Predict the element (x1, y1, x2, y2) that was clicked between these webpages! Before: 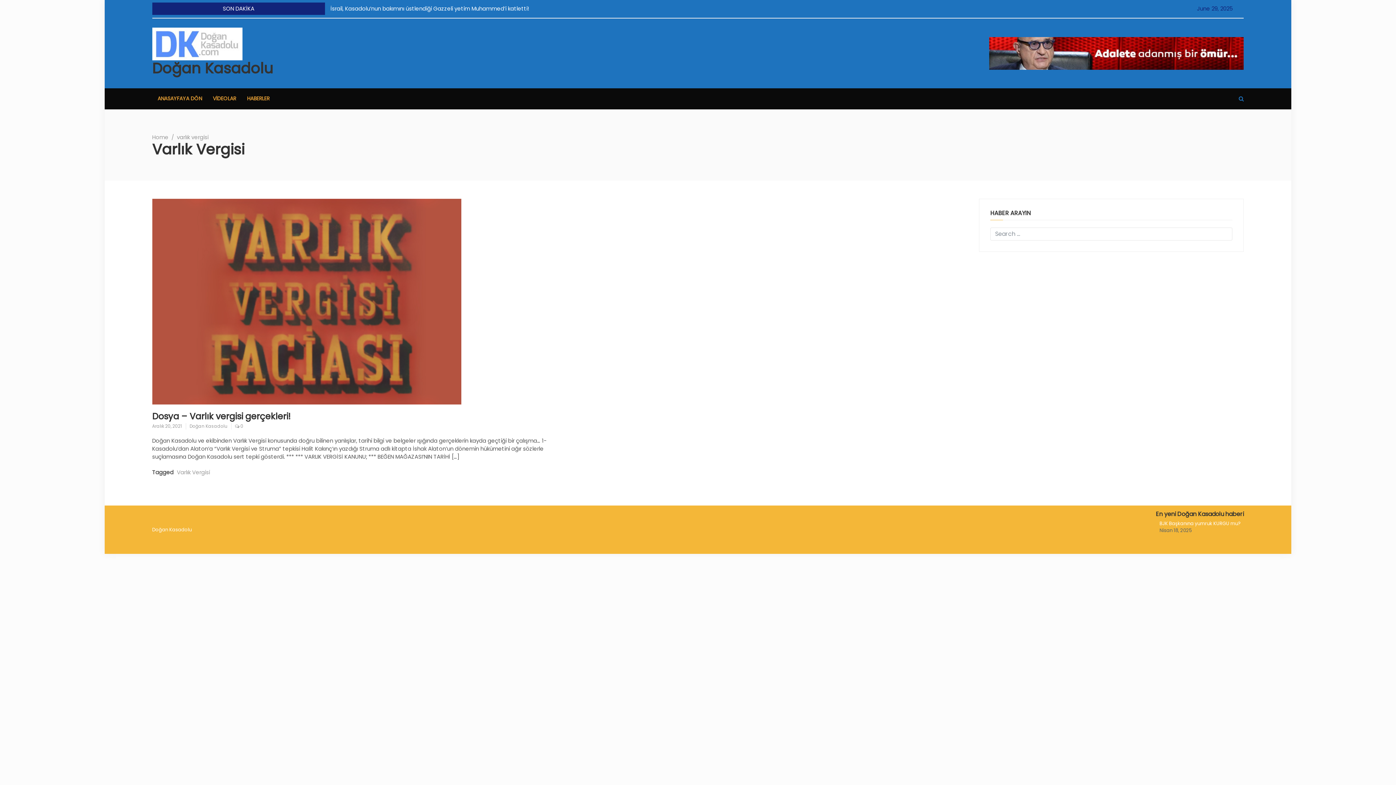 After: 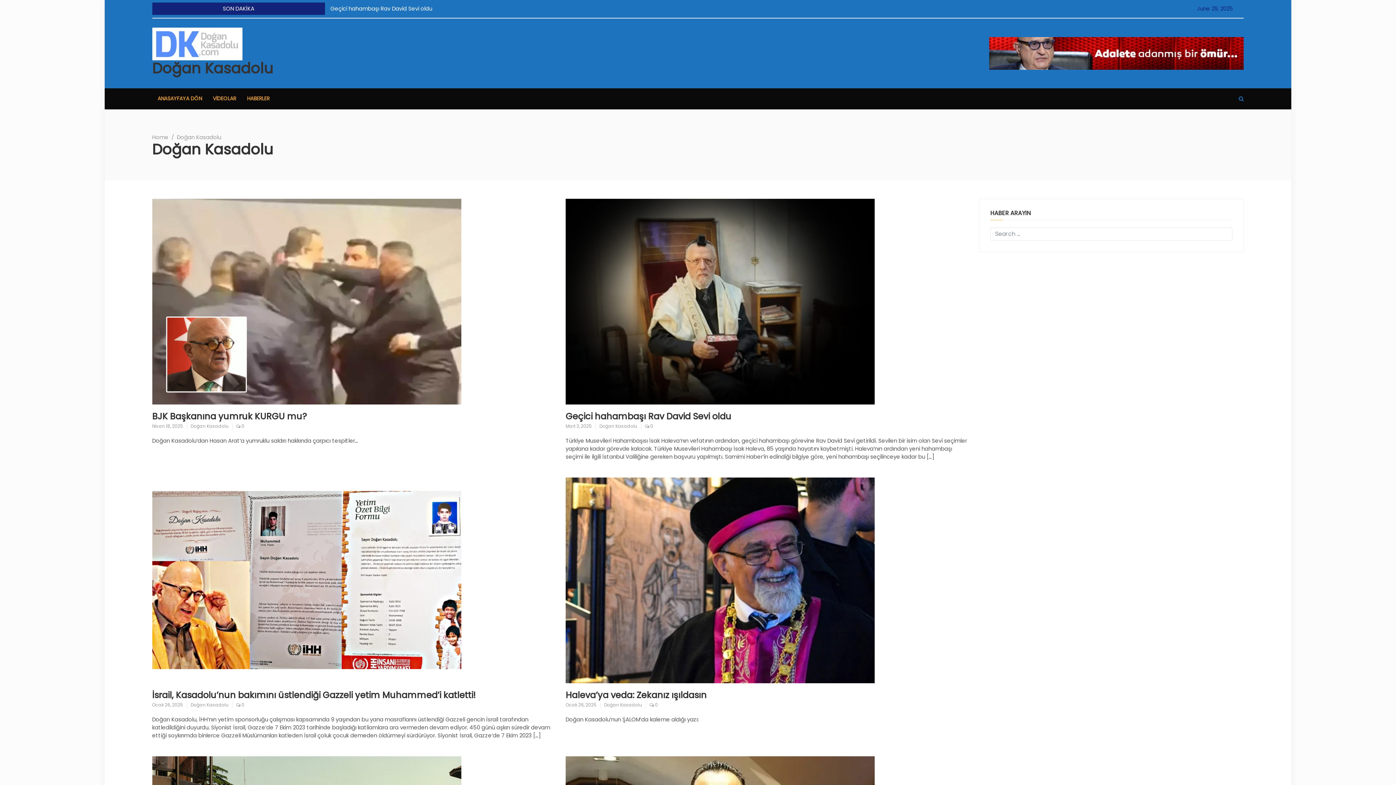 Action: label: Doğan Kasadolu bbox: (189, 423, 227, 429)